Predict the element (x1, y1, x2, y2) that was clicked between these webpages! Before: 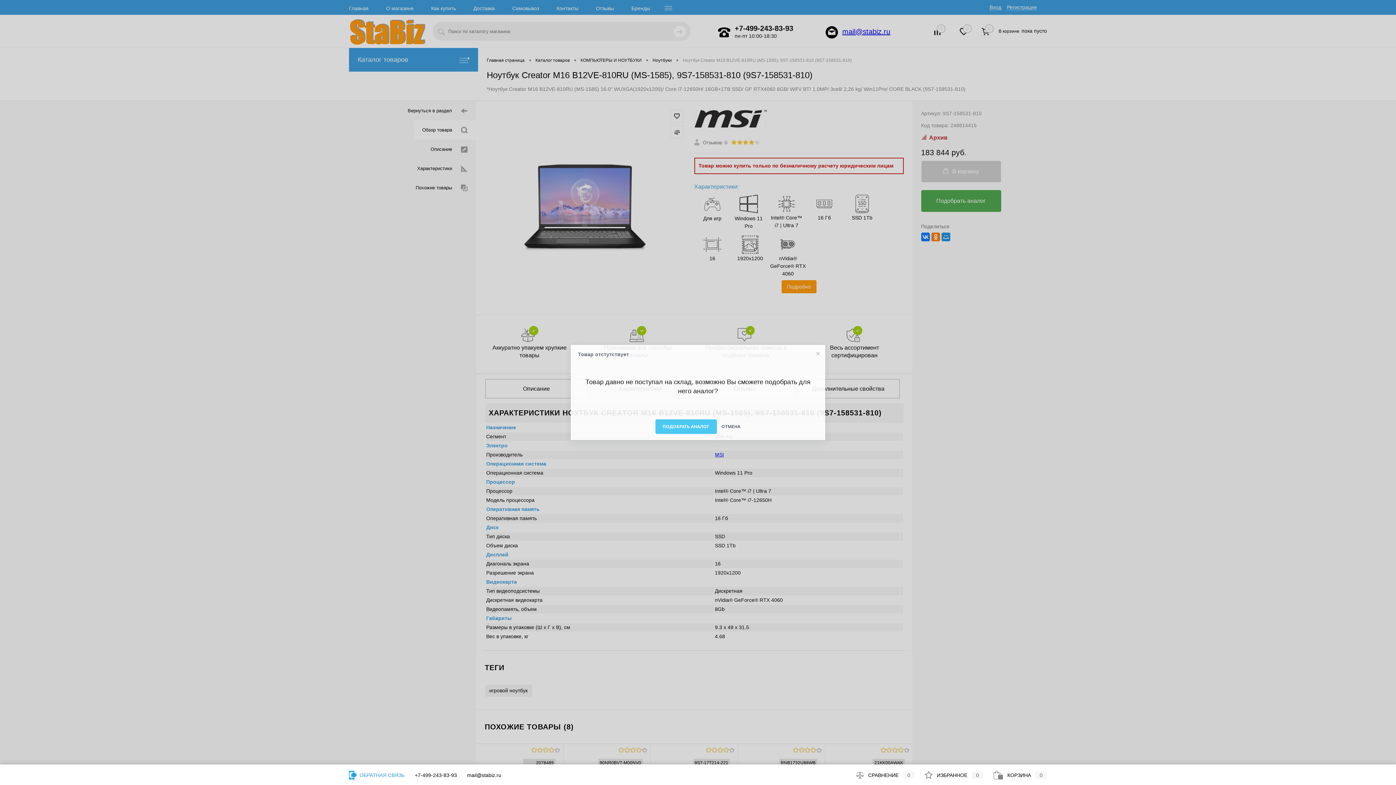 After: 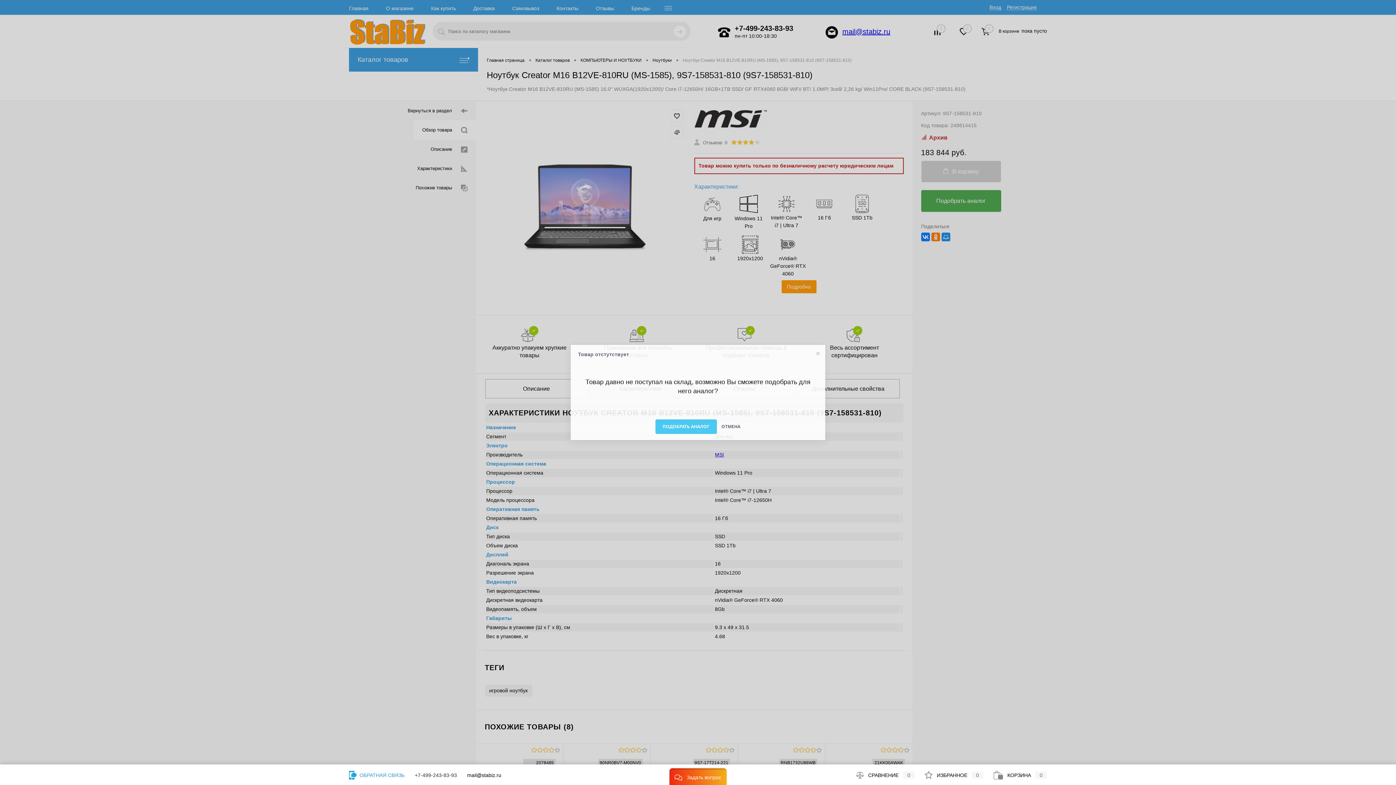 Action: label: +7-499-243-83-93 bbox: (414, 772, 457, 778)